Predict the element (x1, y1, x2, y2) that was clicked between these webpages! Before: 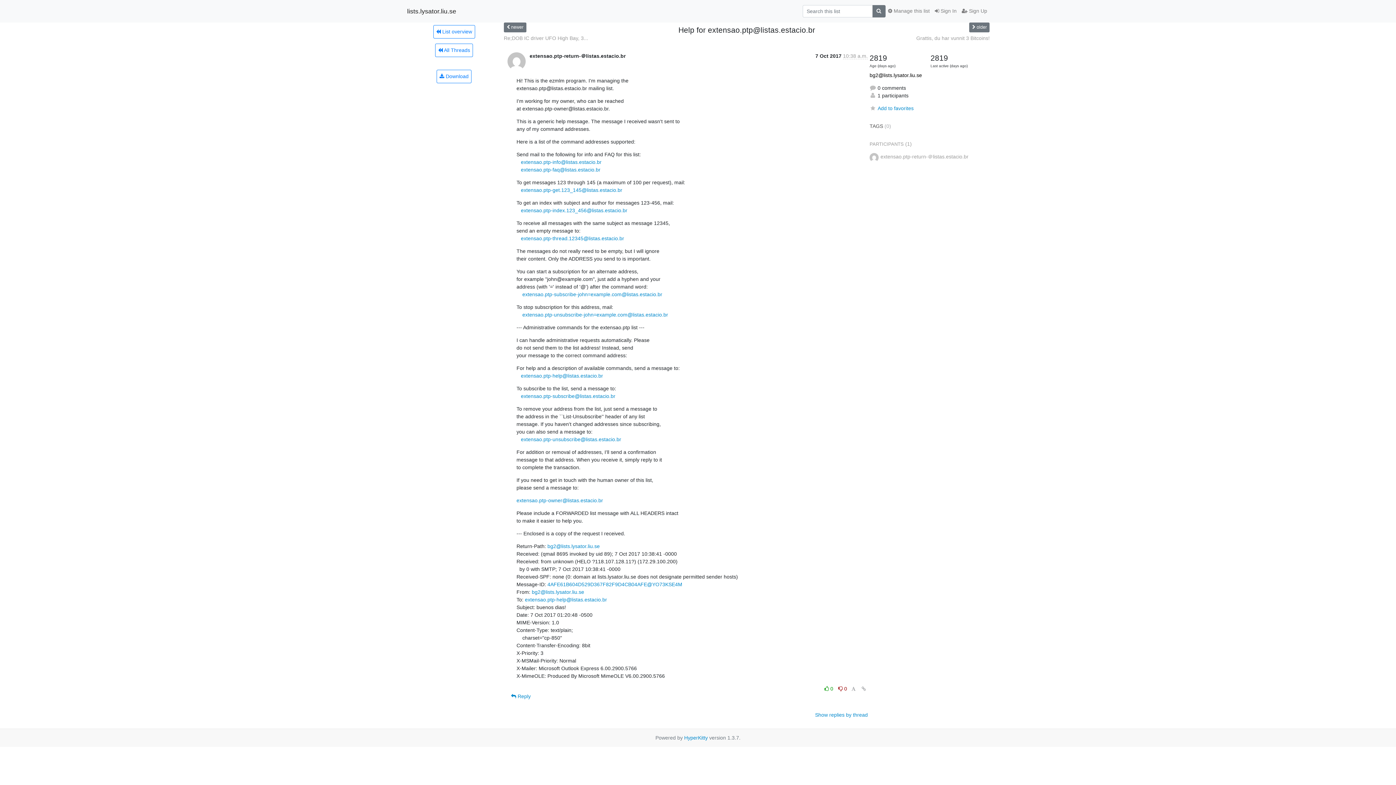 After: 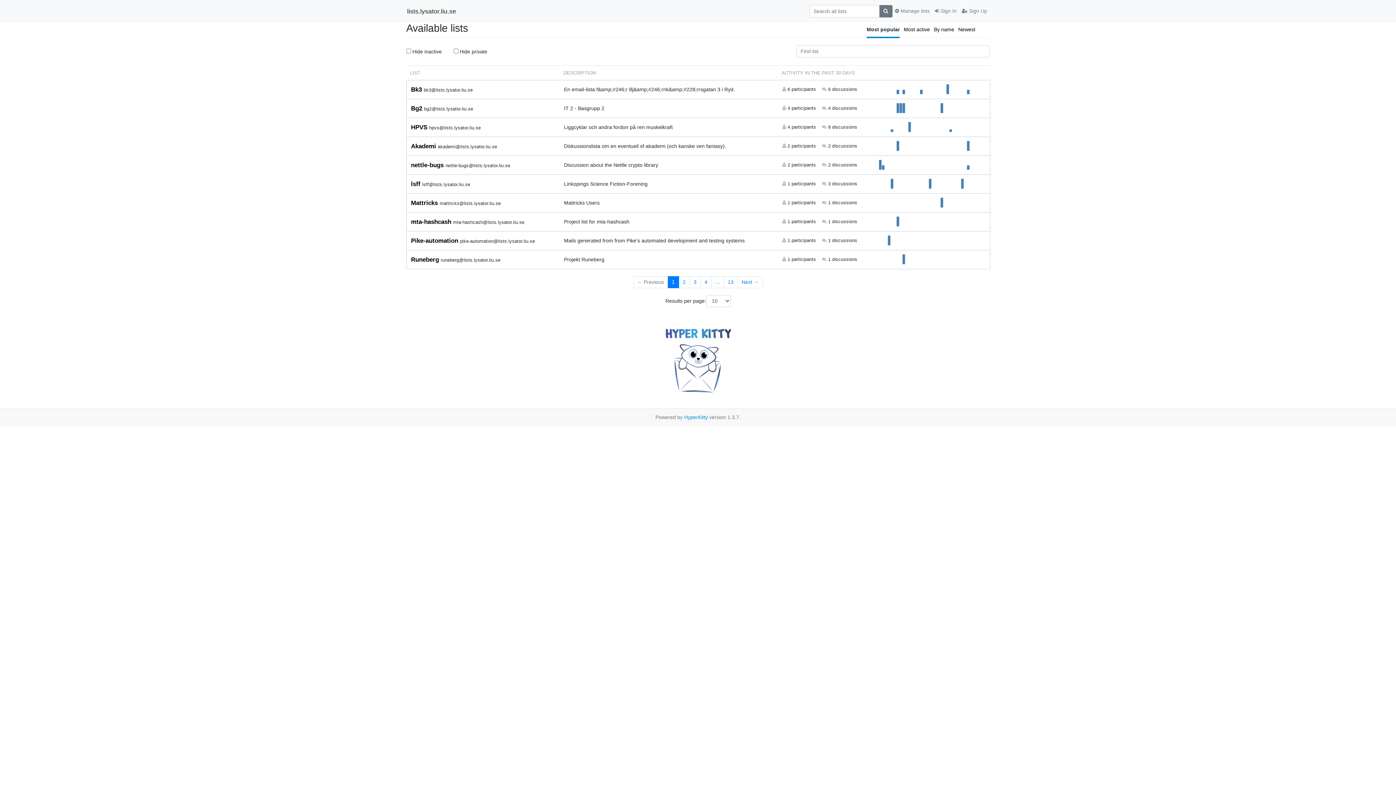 Action: bbox: (407, 4, 456, 17) label: lists.lysator.liu.se